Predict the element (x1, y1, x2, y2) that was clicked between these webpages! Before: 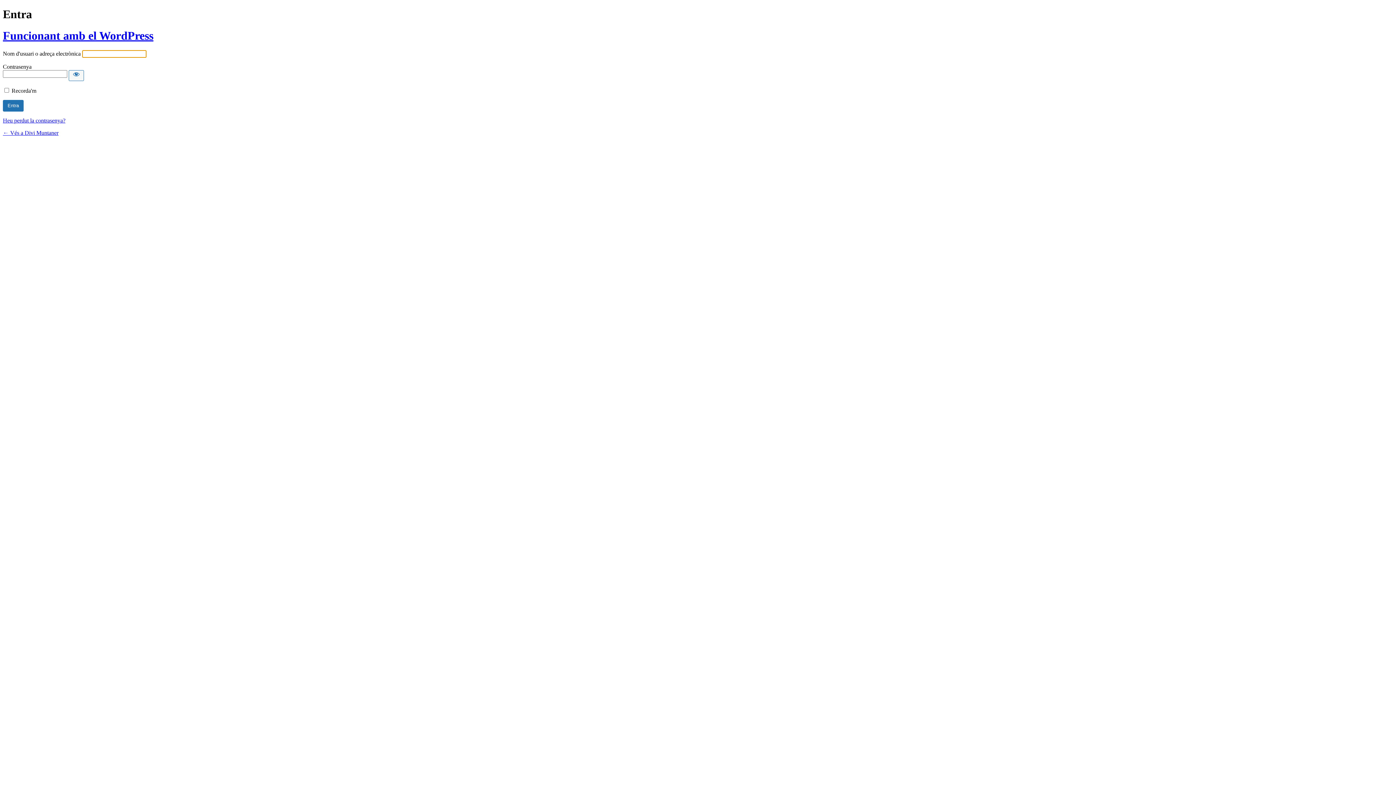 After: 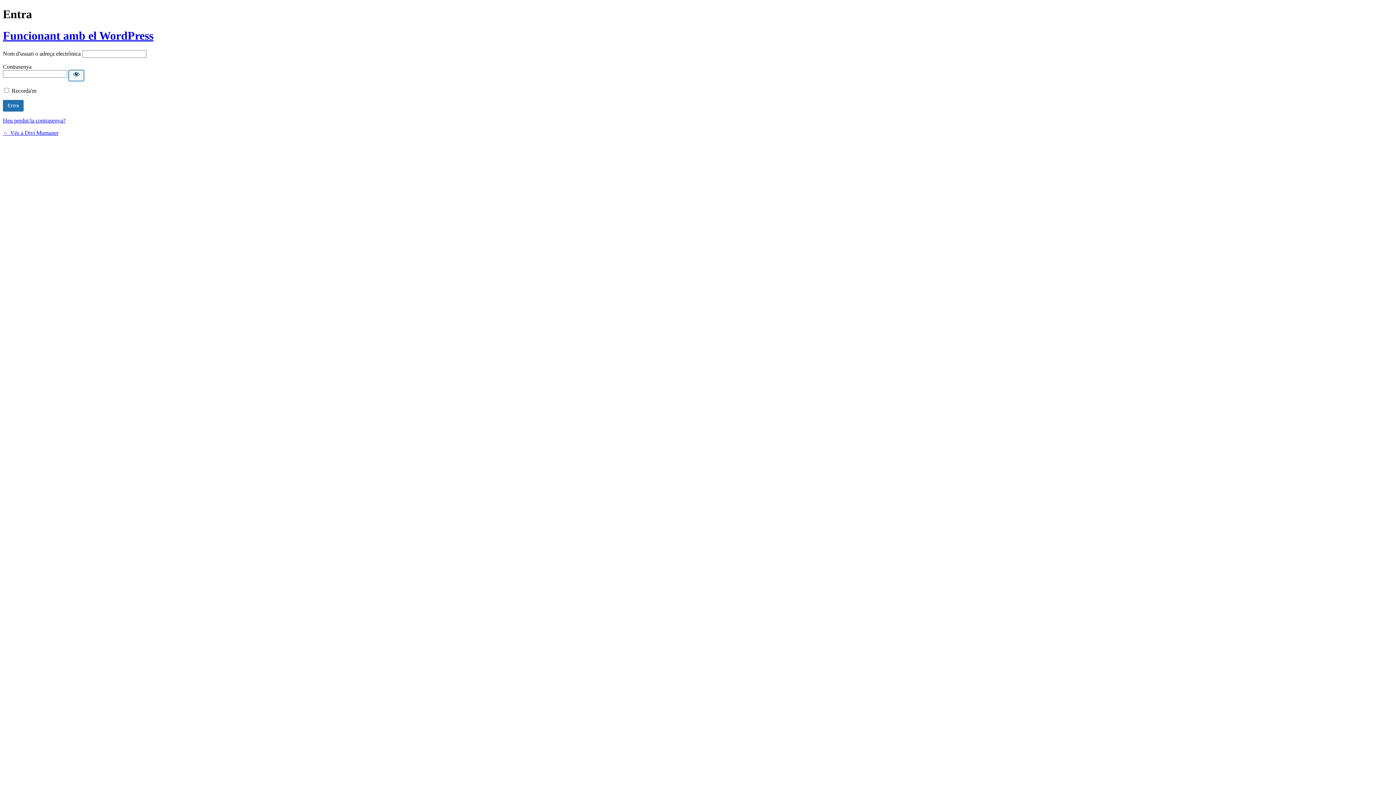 Action: bbox: (68, 70, 84, 81) label: Mostra la contrasenya